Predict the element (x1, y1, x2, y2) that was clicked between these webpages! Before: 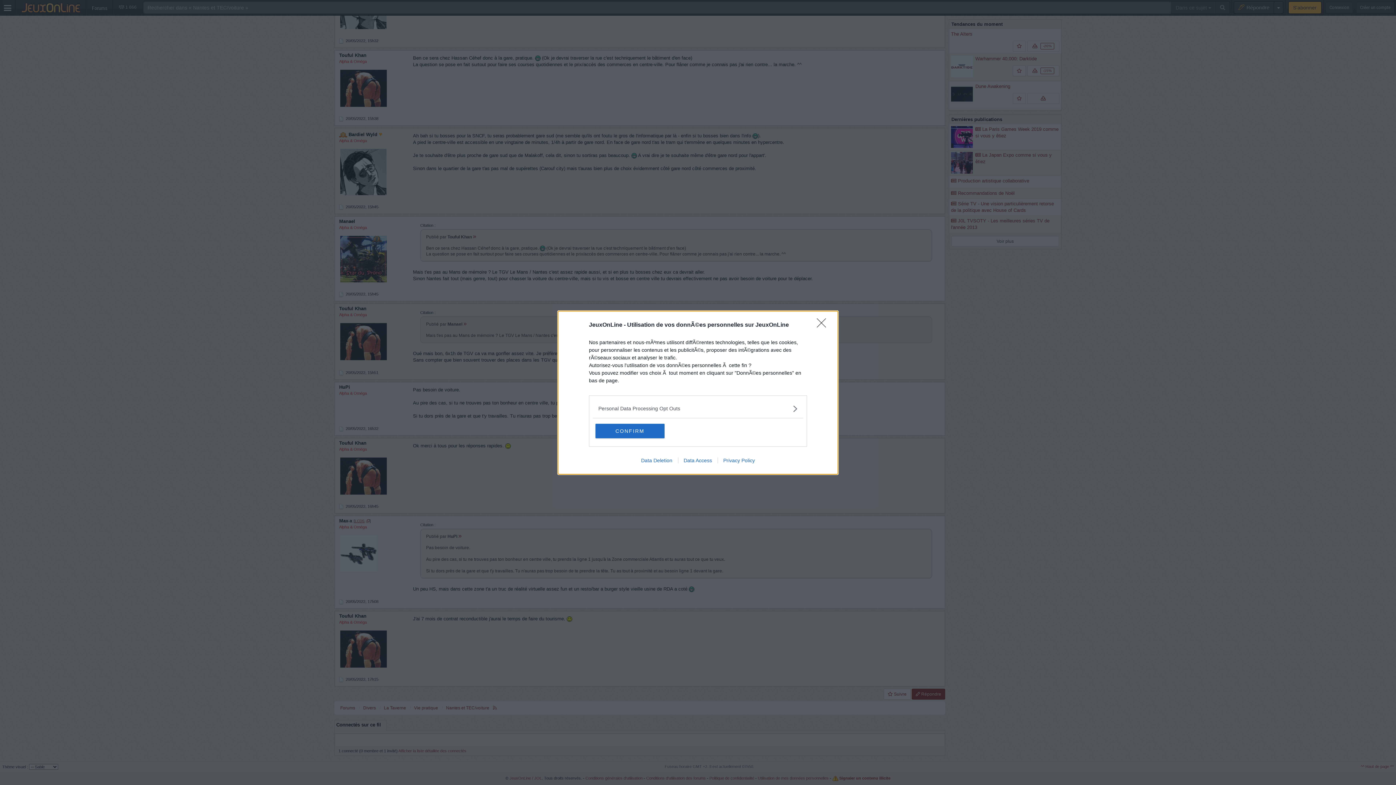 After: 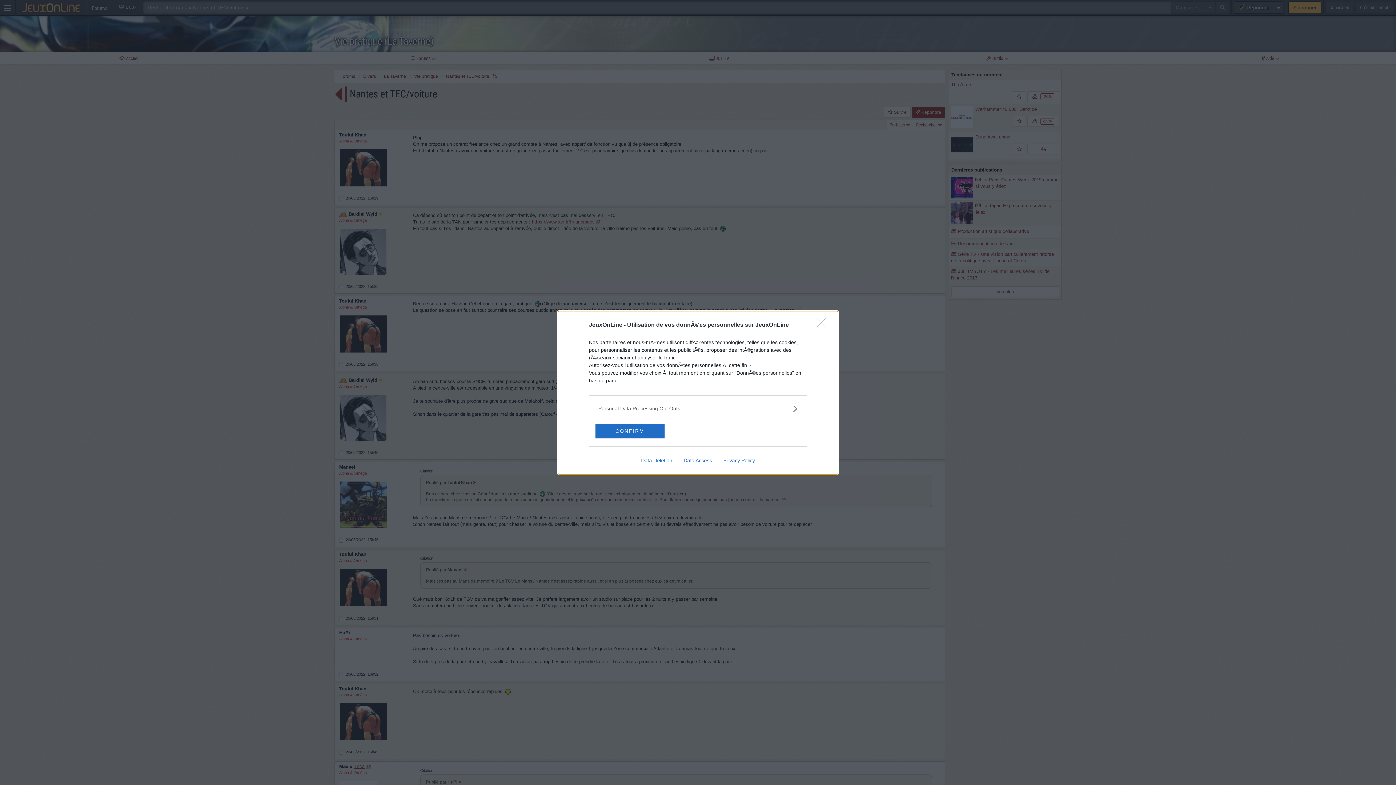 Action: bbox: (635, 457, 678, 463) label: Data Deletion